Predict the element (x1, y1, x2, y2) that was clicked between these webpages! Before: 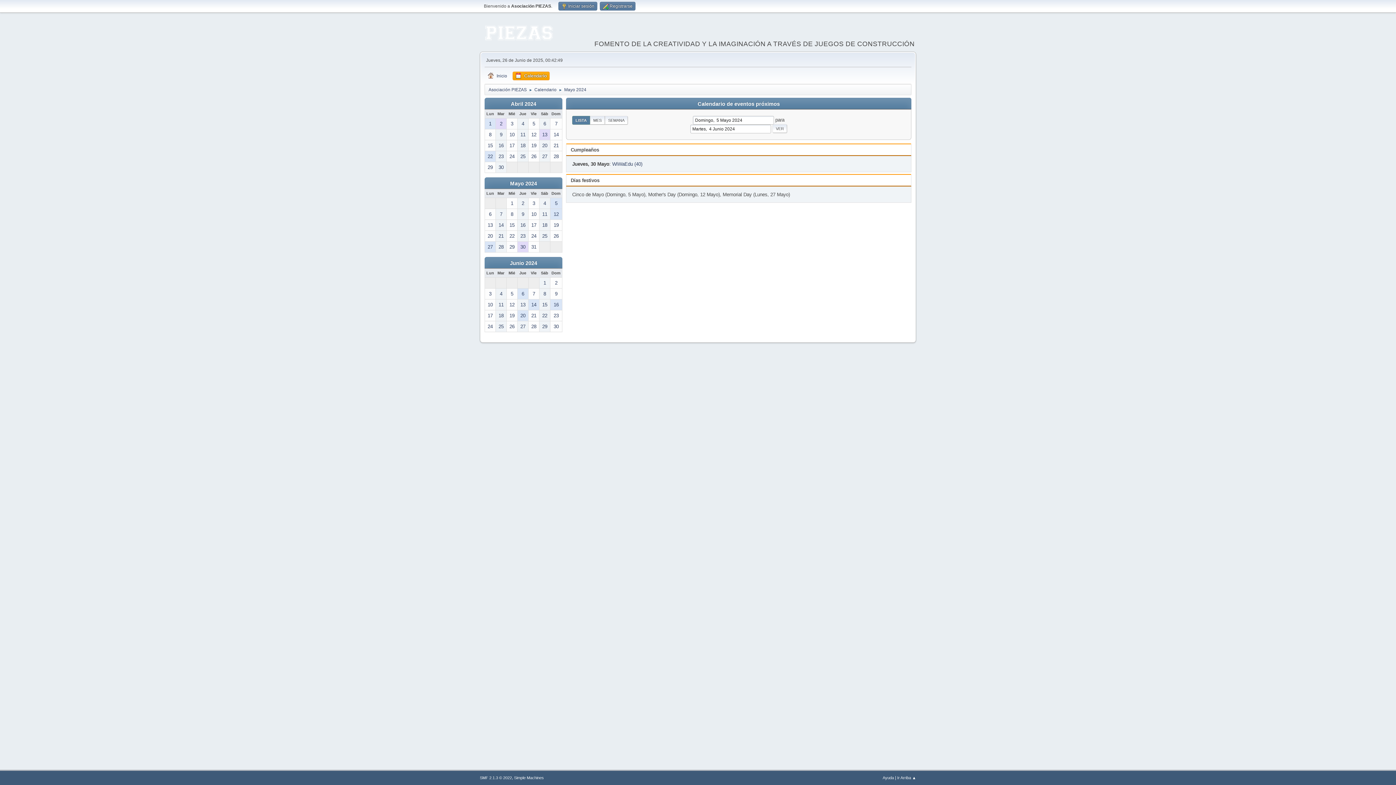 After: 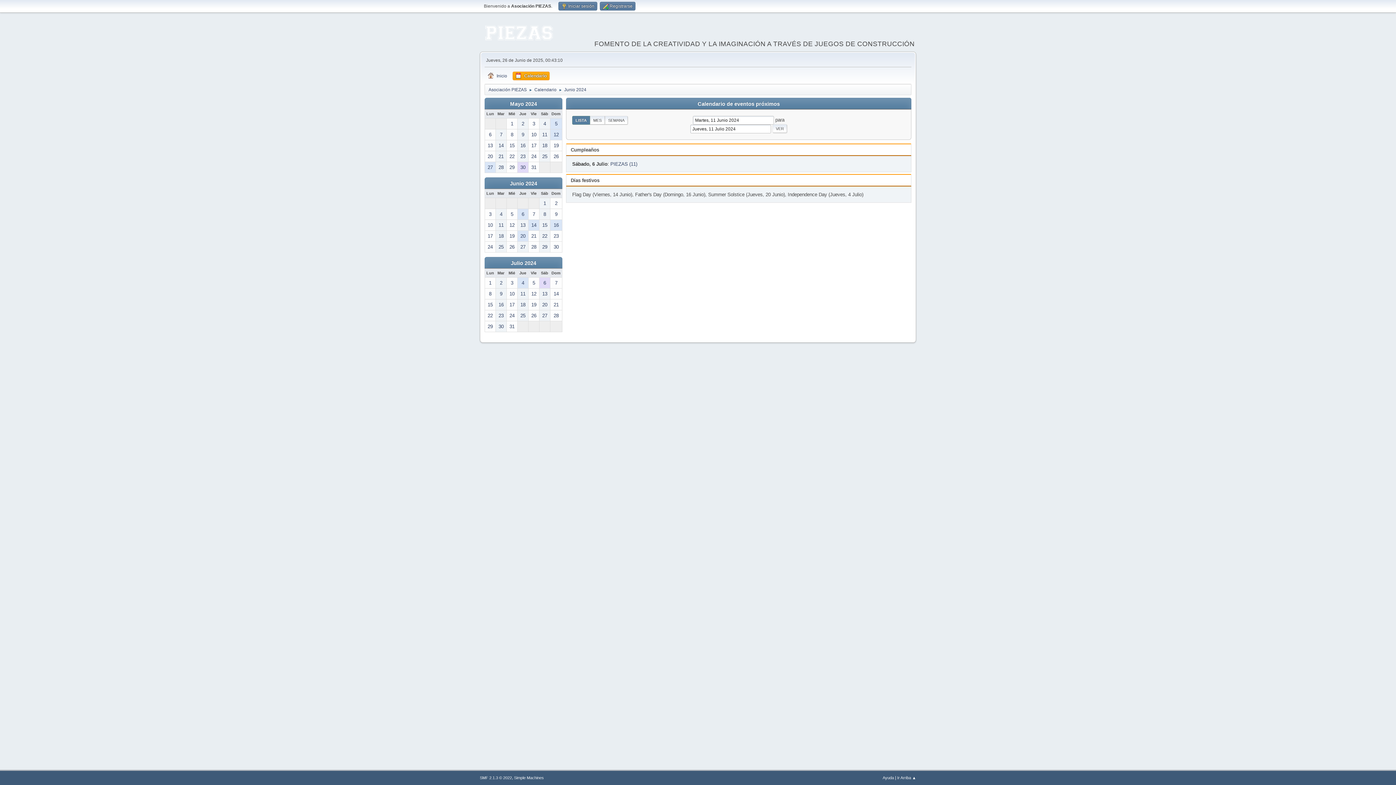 Action: label: 11 bbox: (496, 299, 506, 310)